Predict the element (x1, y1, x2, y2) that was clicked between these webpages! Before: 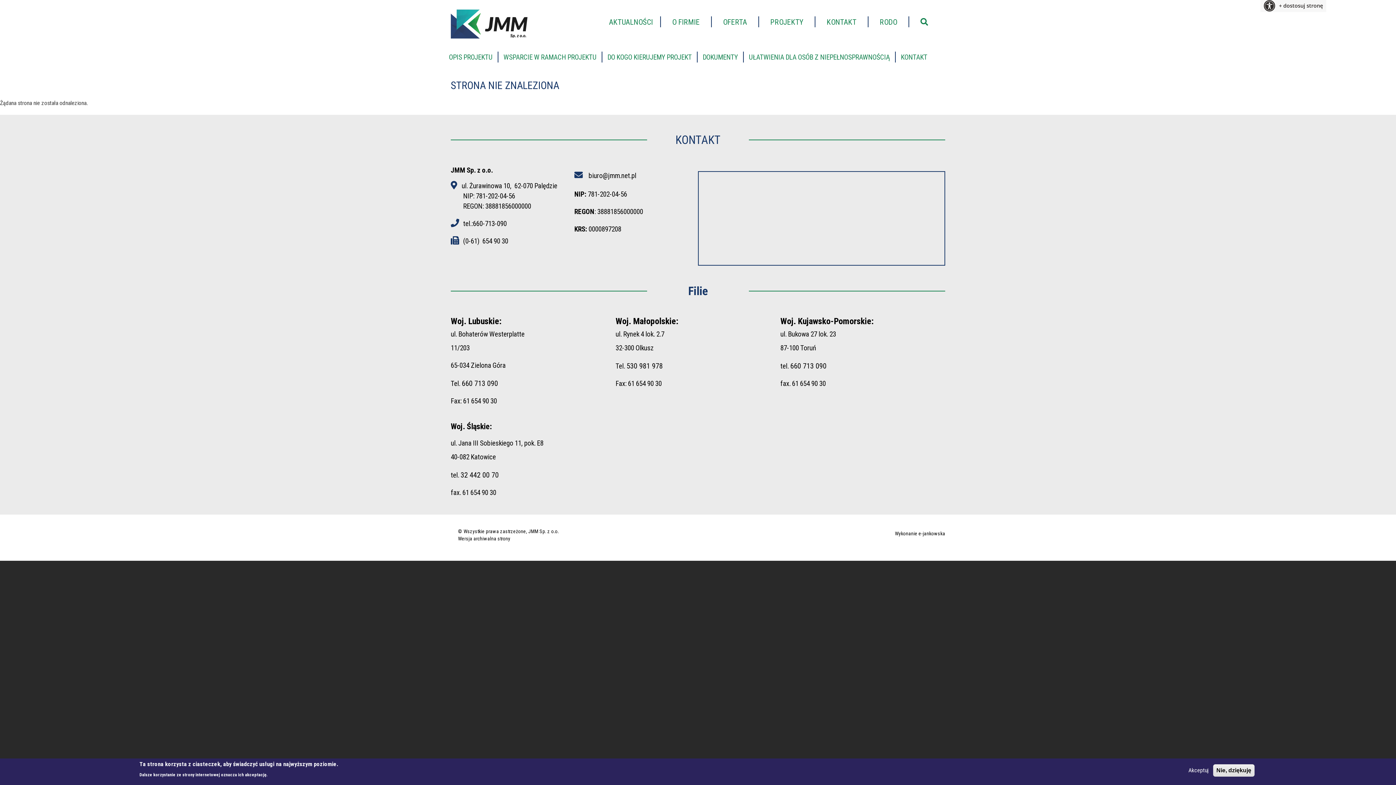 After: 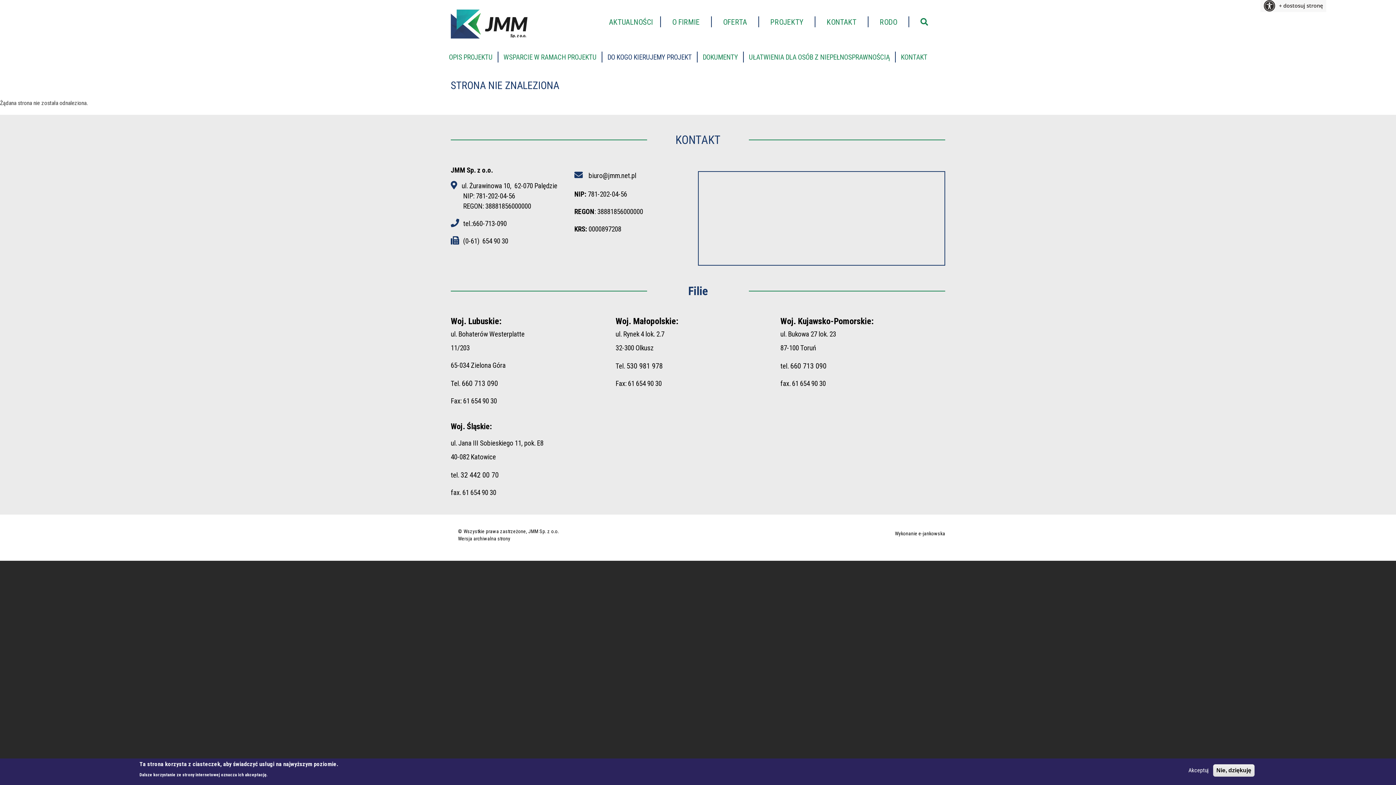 Action: label: DO KOGO KIERUJEMY PROJEKT bbox: (602, 46, 697, 68)